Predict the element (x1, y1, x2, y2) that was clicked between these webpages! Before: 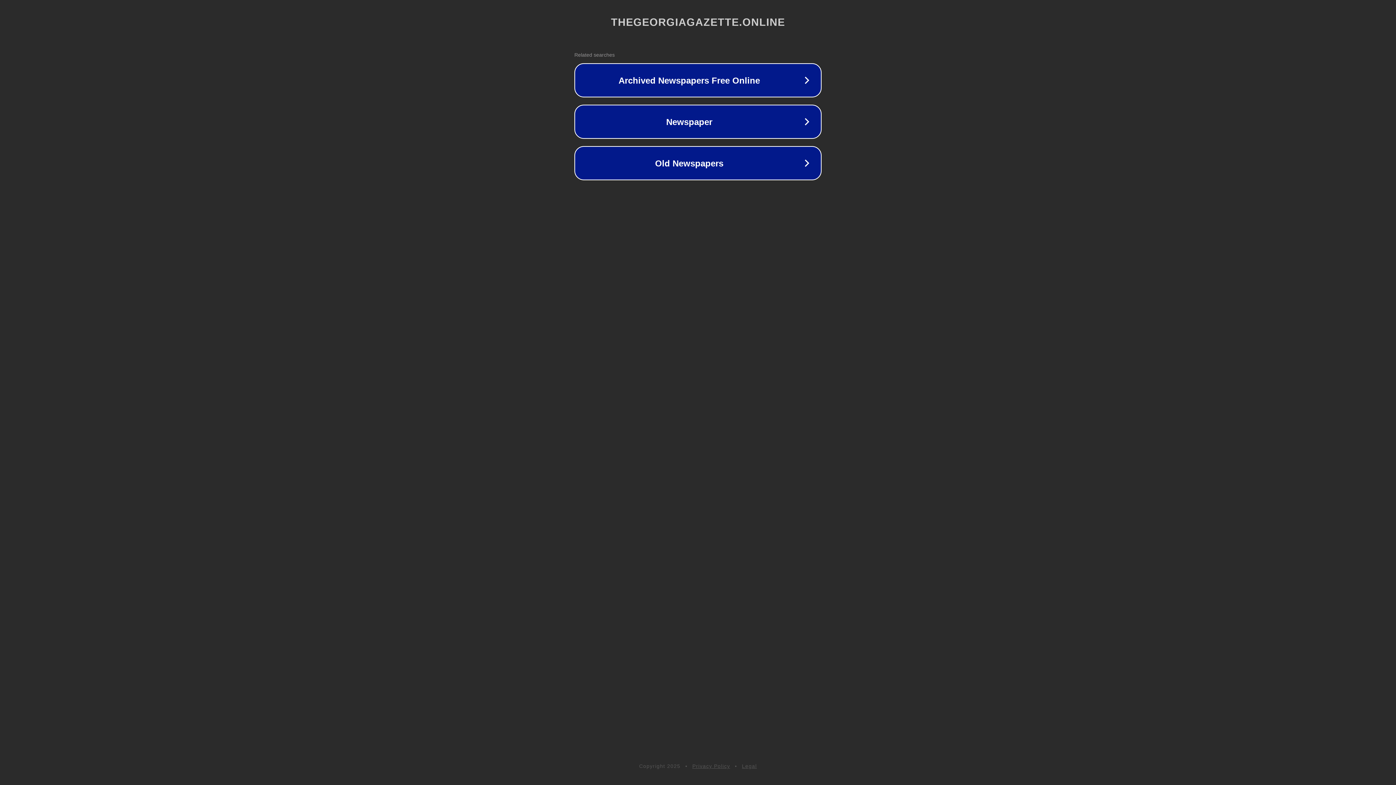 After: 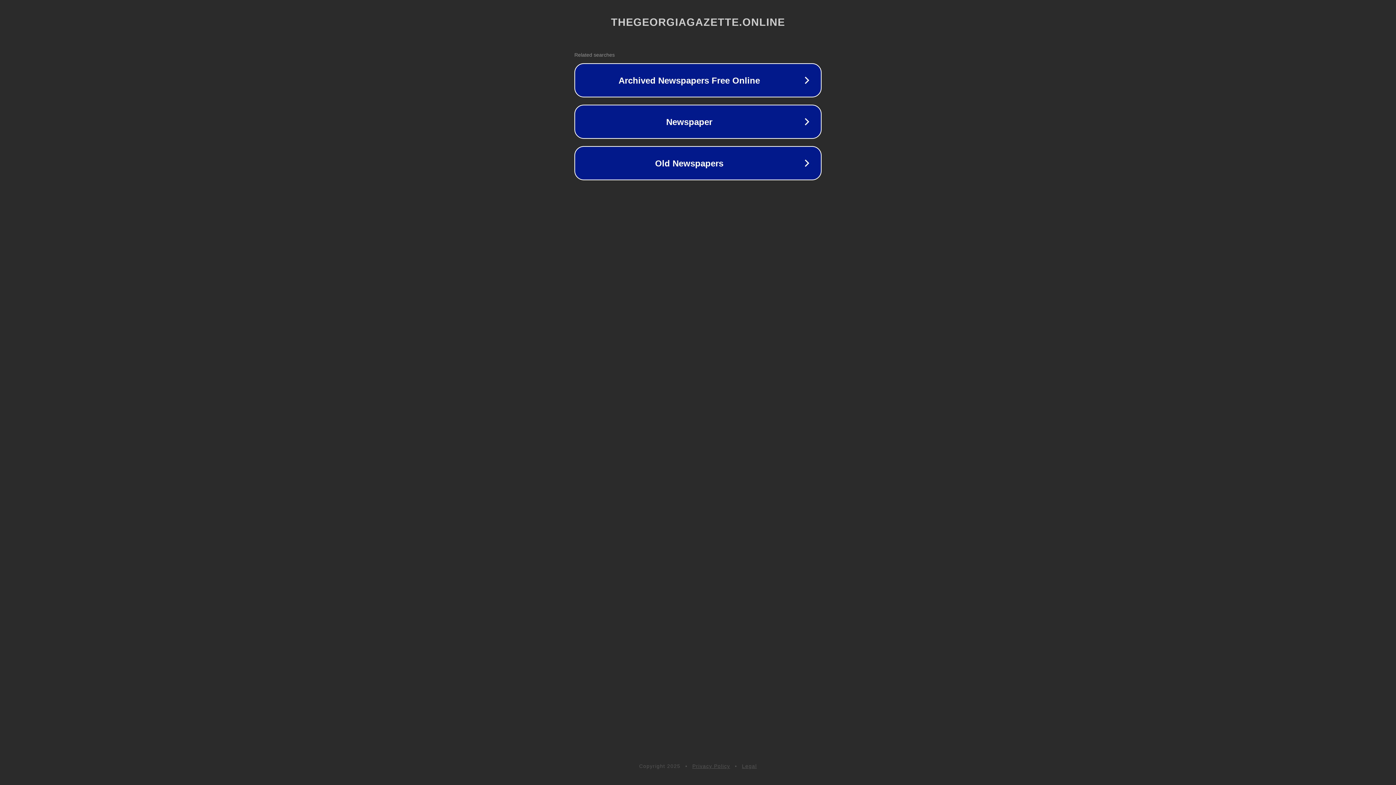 Action: label: Privacy Policy bbox: (692, 763, 730, 769)